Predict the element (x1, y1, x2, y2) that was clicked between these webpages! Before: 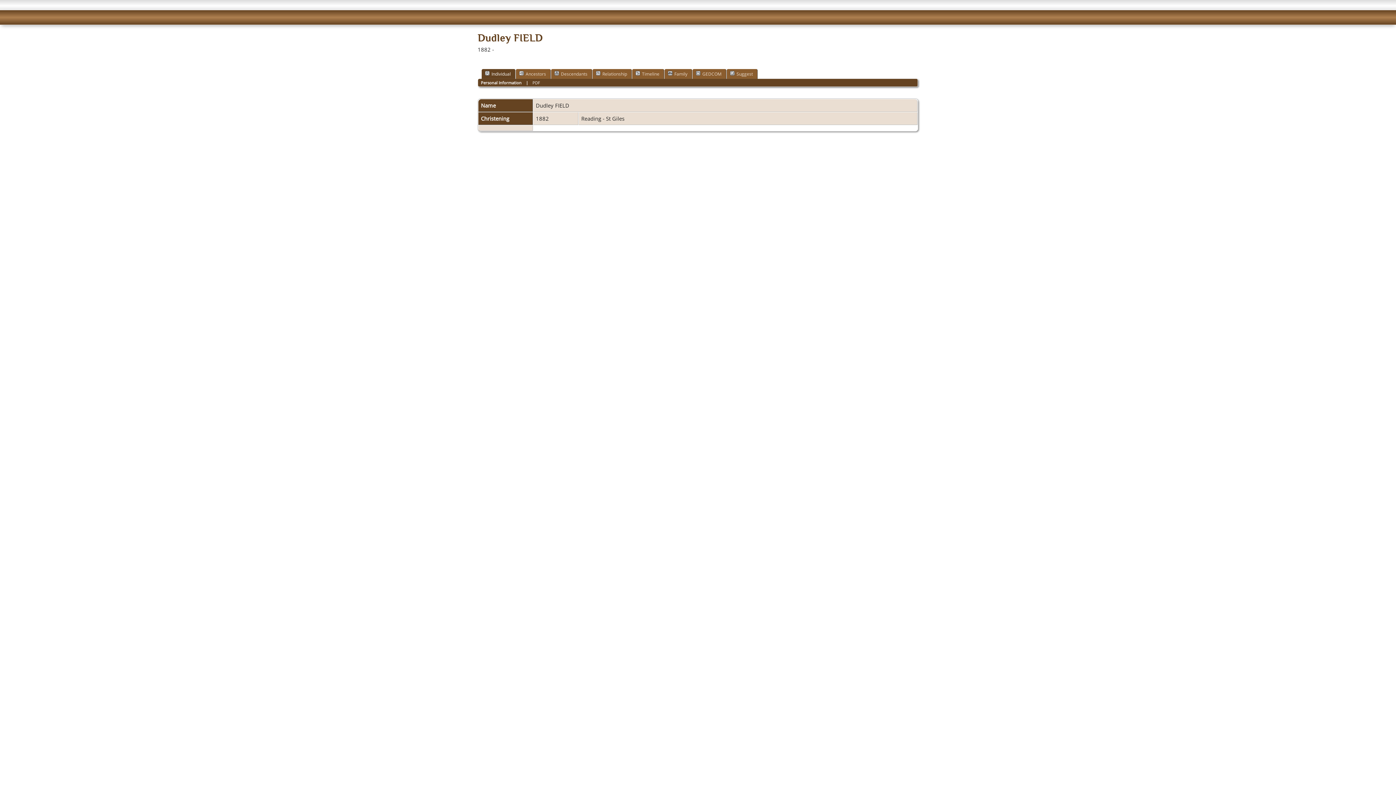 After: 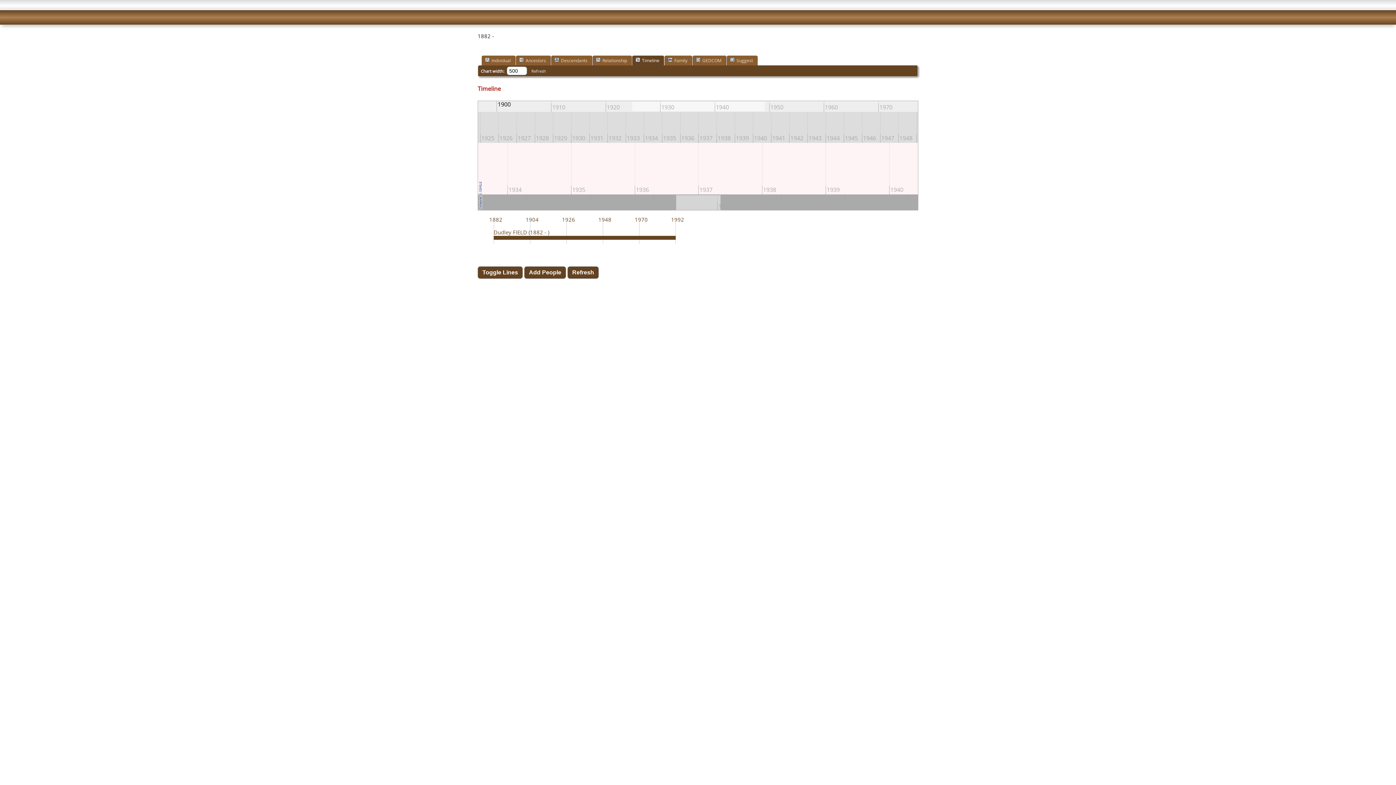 Action: label: Timeline bbox: (632, 69, 664, 78)